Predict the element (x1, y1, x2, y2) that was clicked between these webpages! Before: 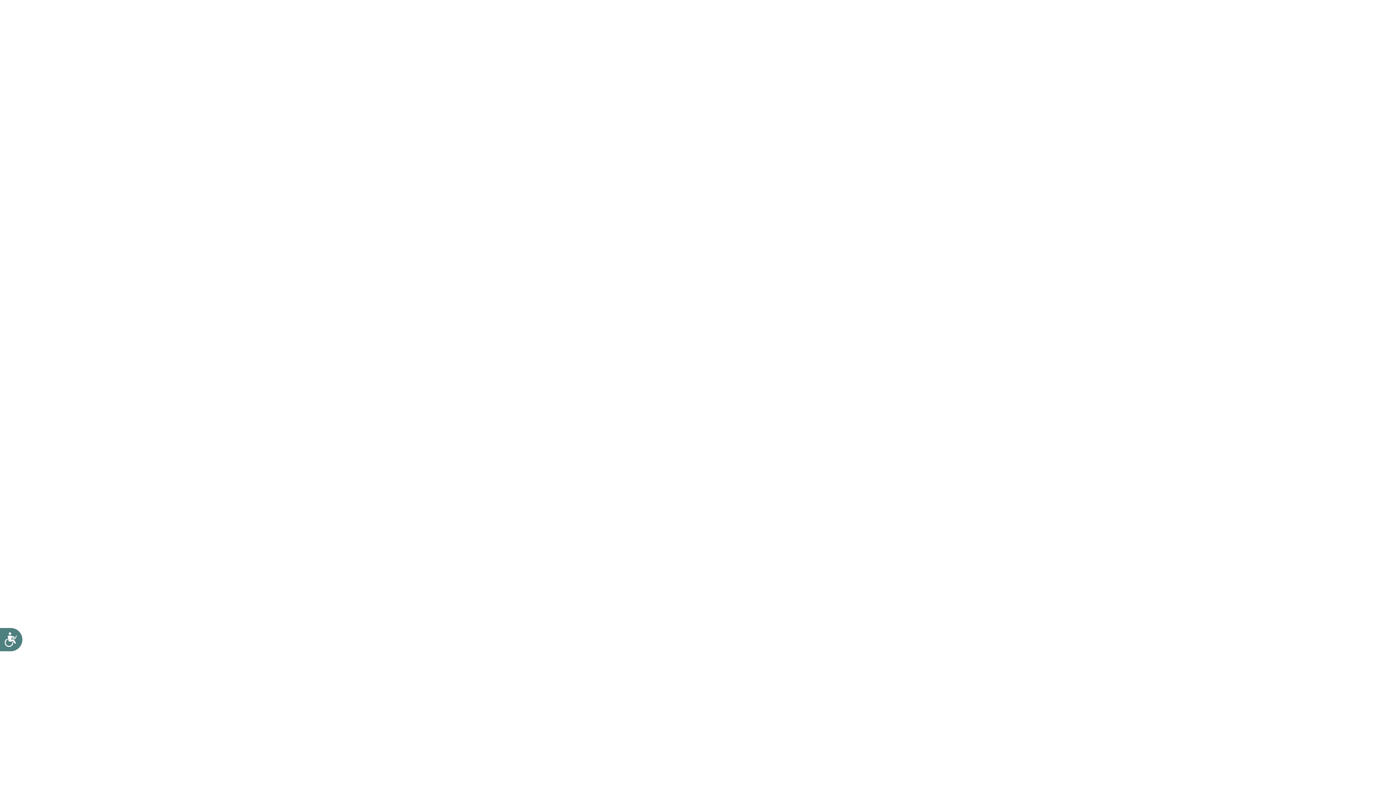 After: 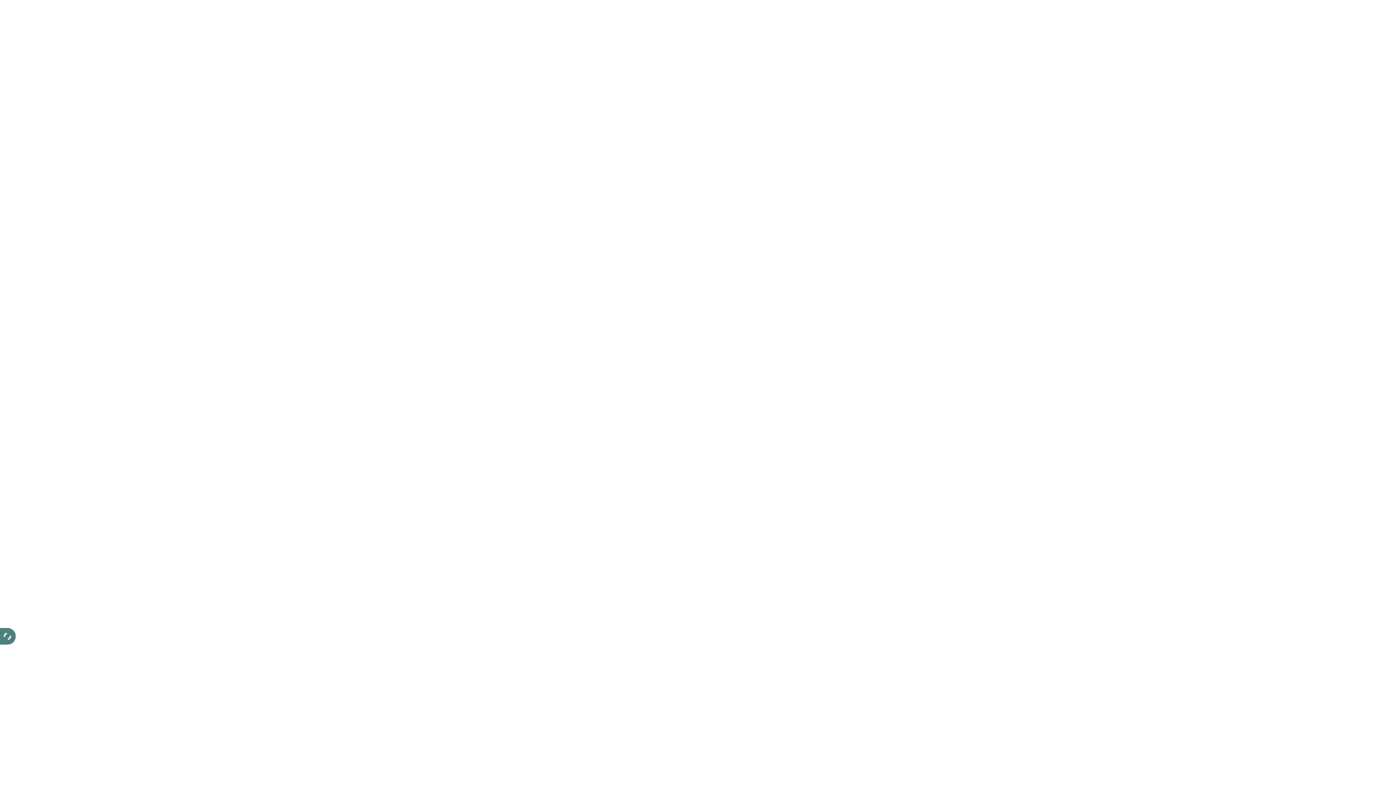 Action: bbox: (0, 628, 22, 651) label: Accessibility